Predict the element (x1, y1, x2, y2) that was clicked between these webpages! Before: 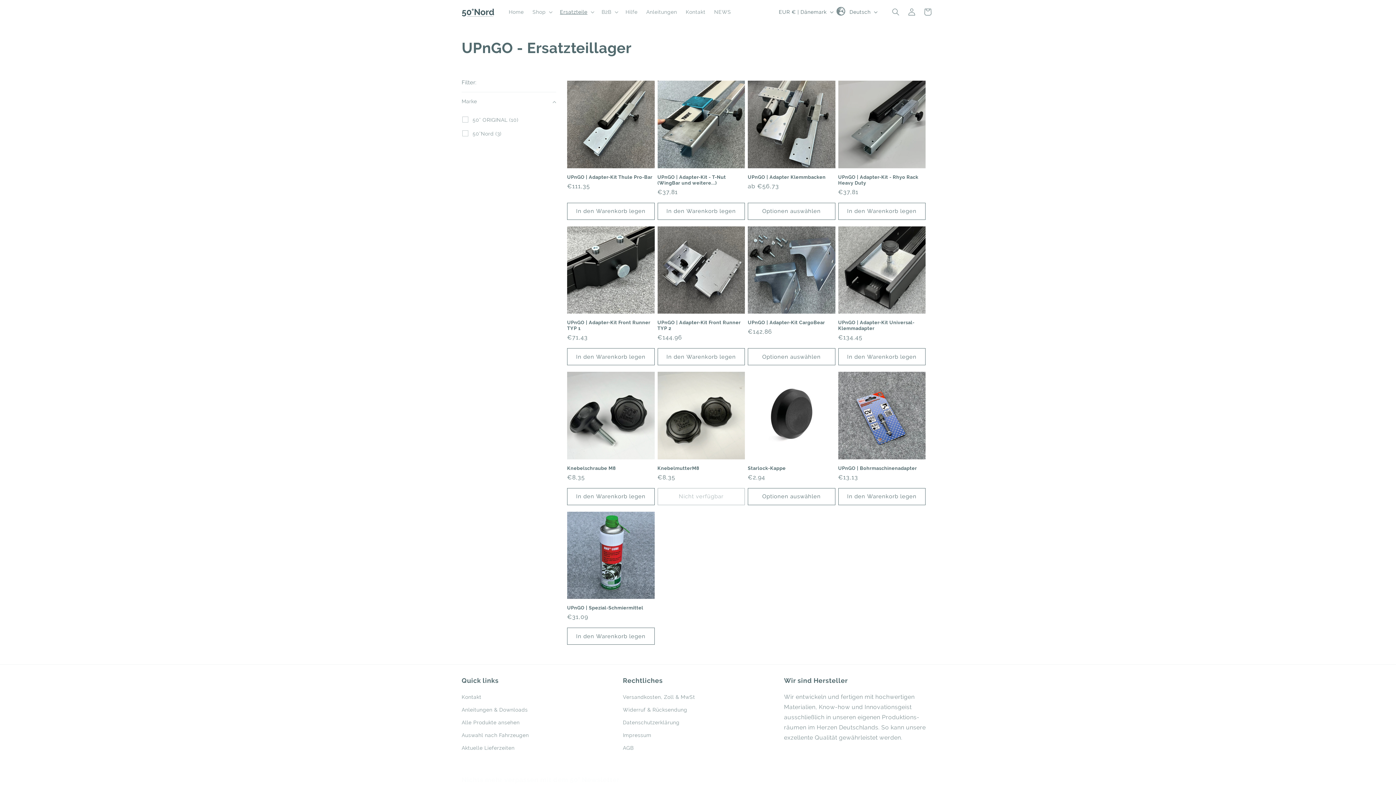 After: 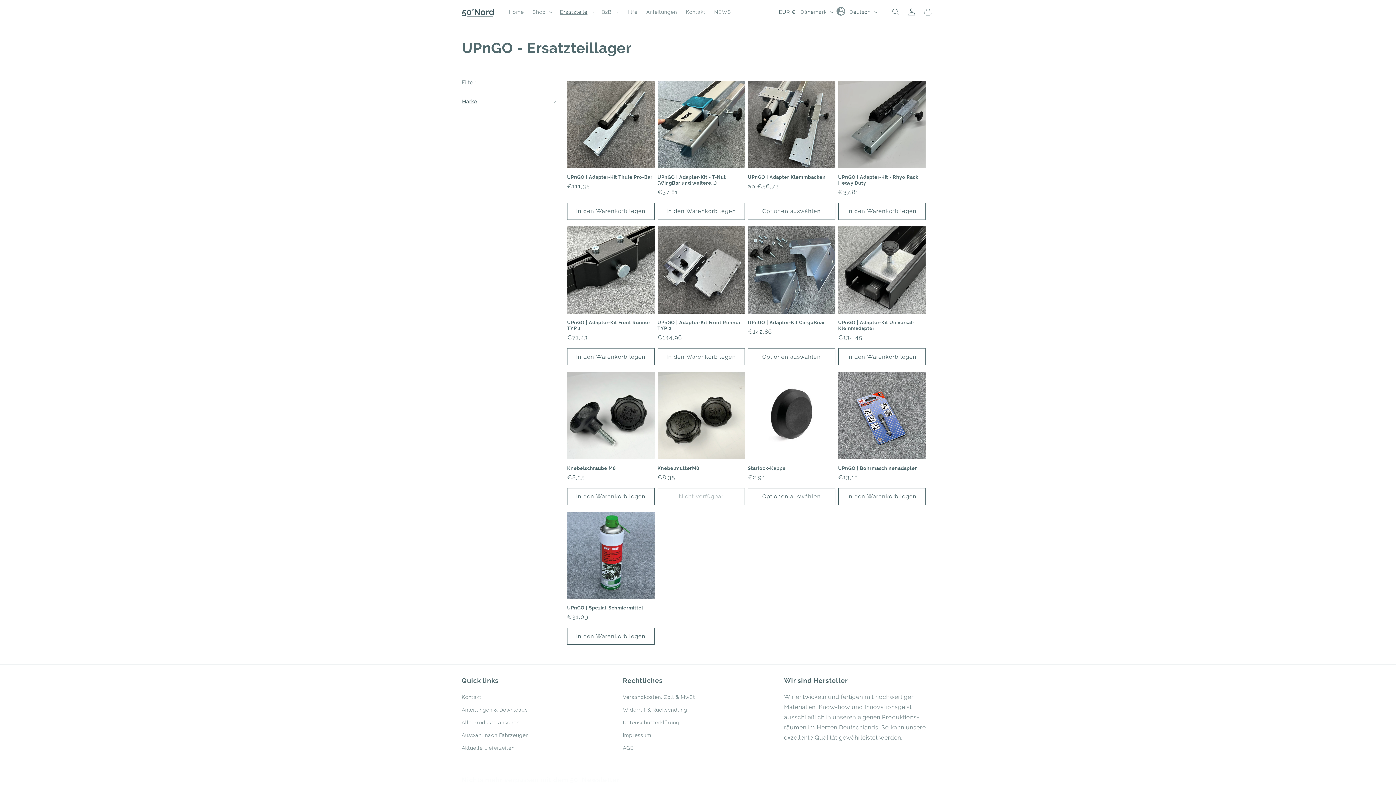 Action: label: Marke (0 ausgewählt) bbox: (461, 92, 556, 110)